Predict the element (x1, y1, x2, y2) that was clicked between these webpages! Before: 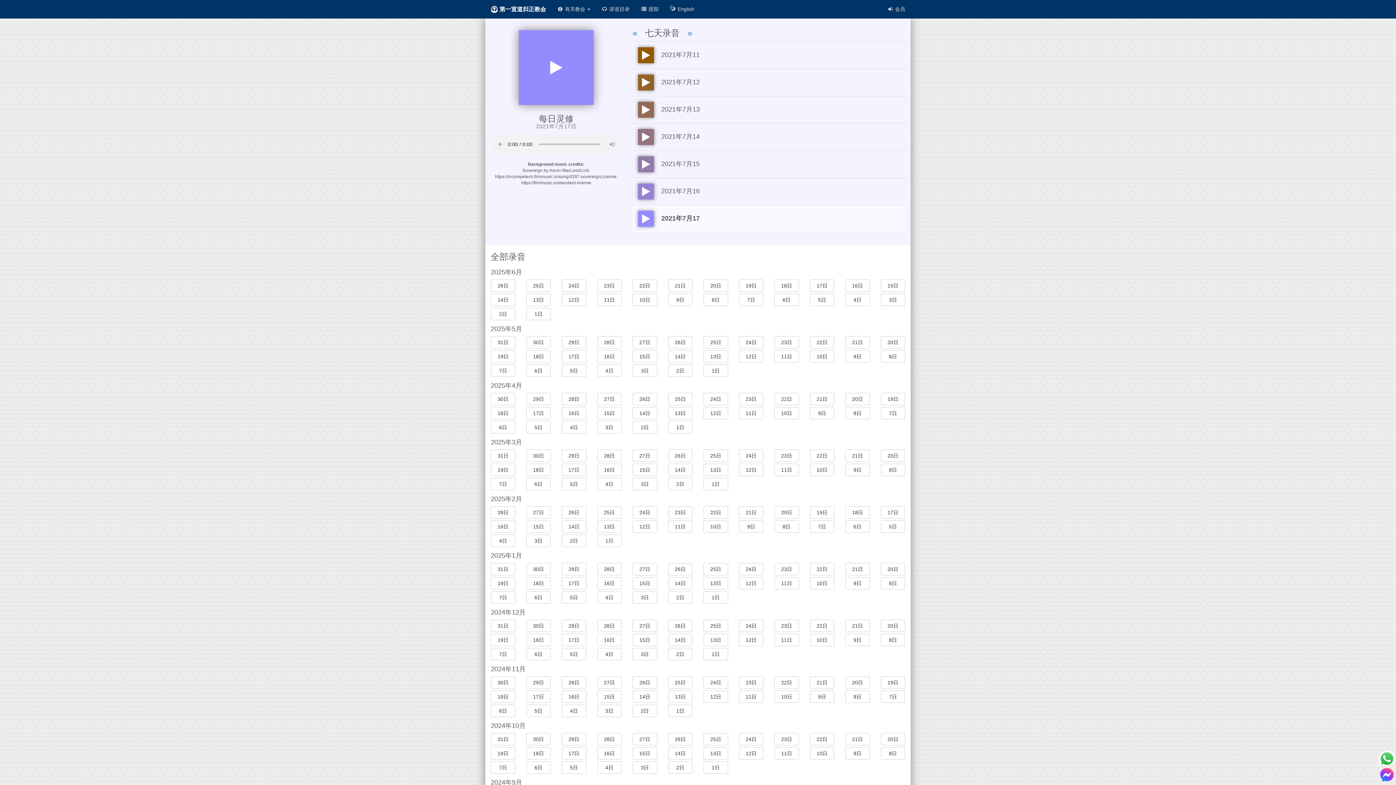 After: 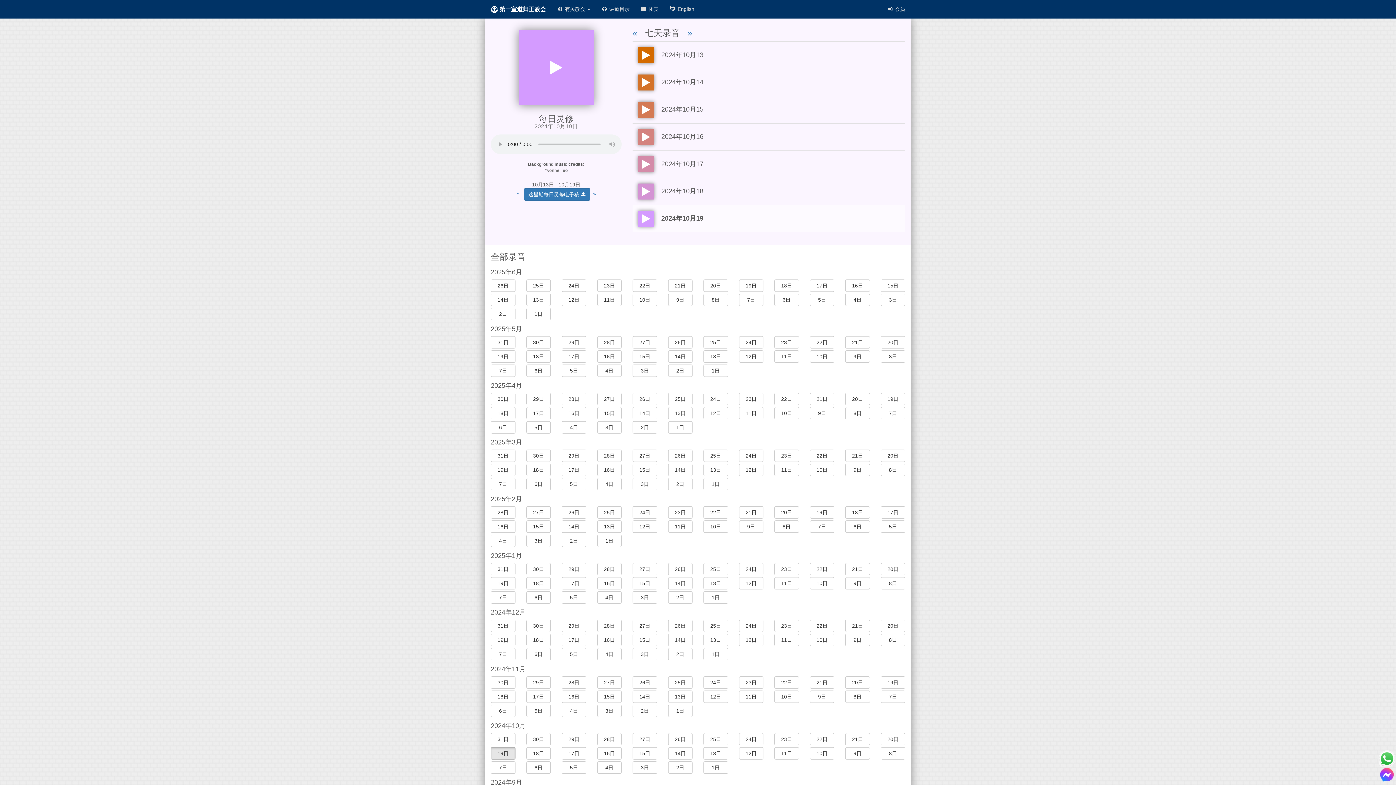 Action: bbox: (490, 747, 515, 760) label: 19日